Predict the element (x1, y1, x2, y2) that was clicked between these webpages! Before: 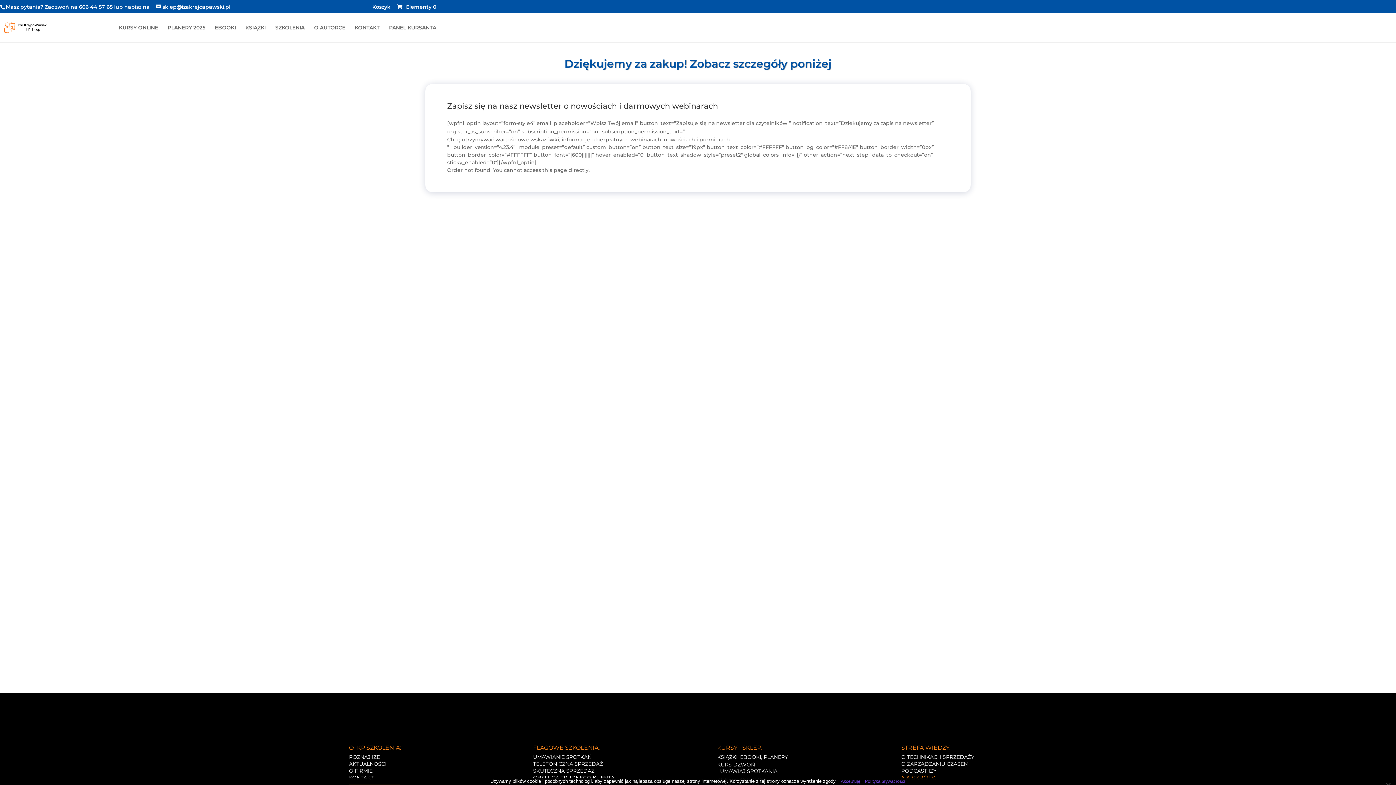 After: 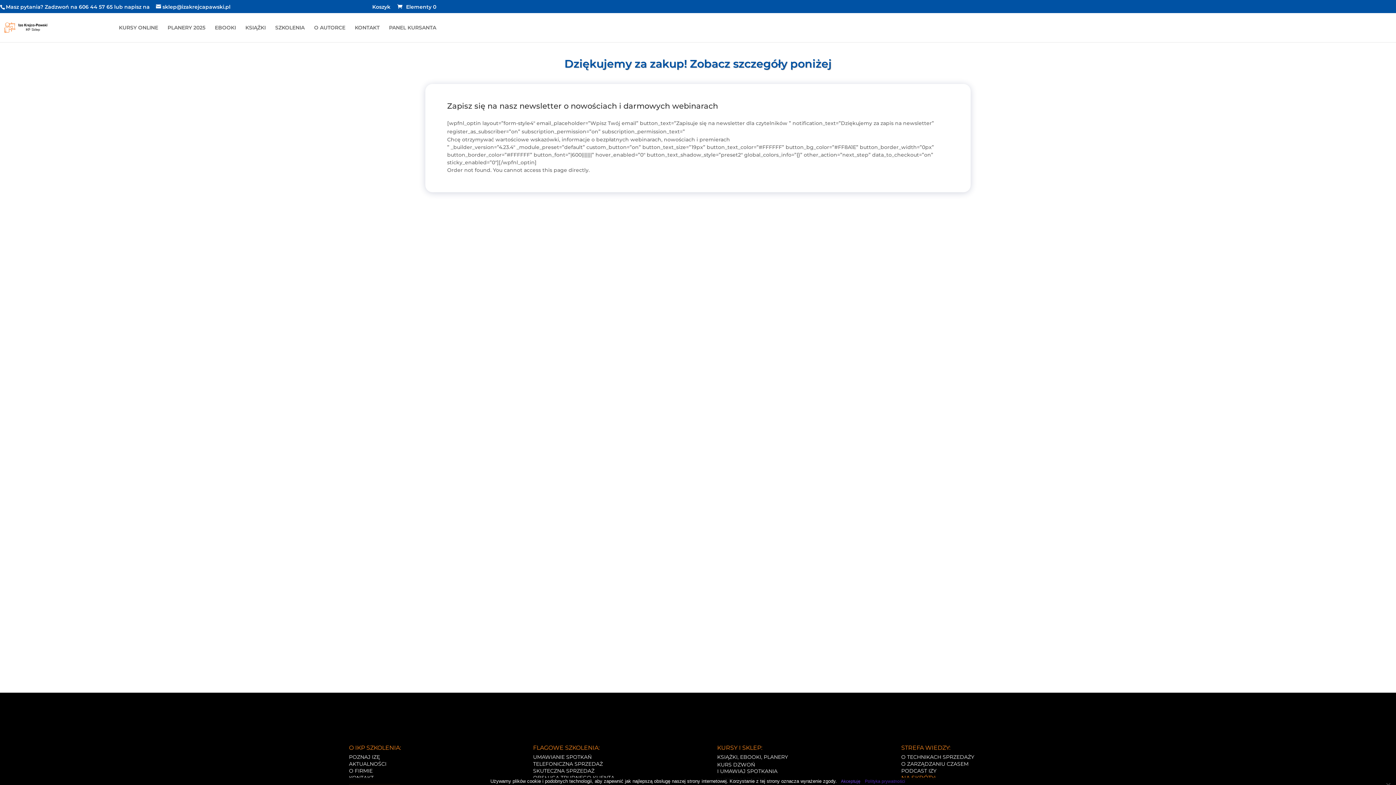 Action: label: Polityka prywatności bbox: (864, 778, 905, 785)